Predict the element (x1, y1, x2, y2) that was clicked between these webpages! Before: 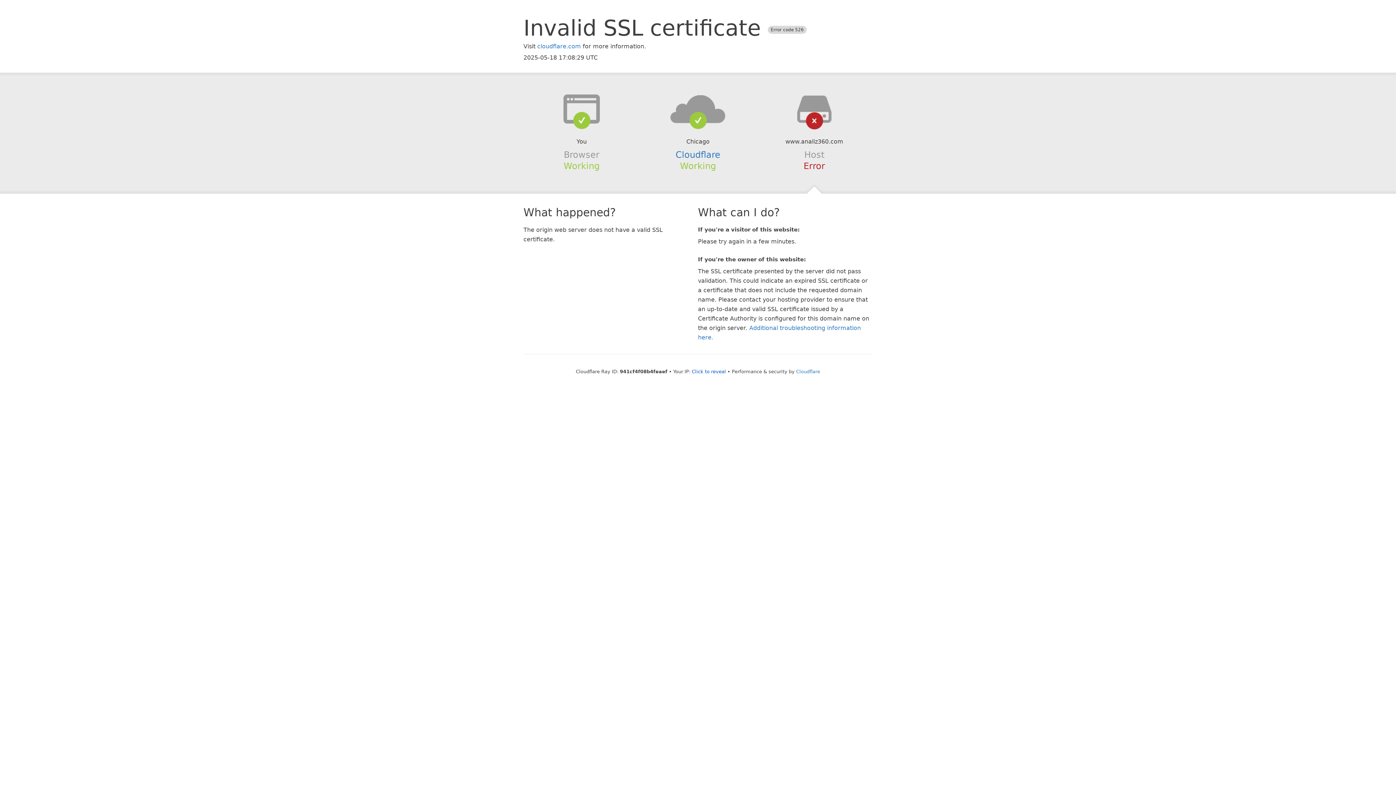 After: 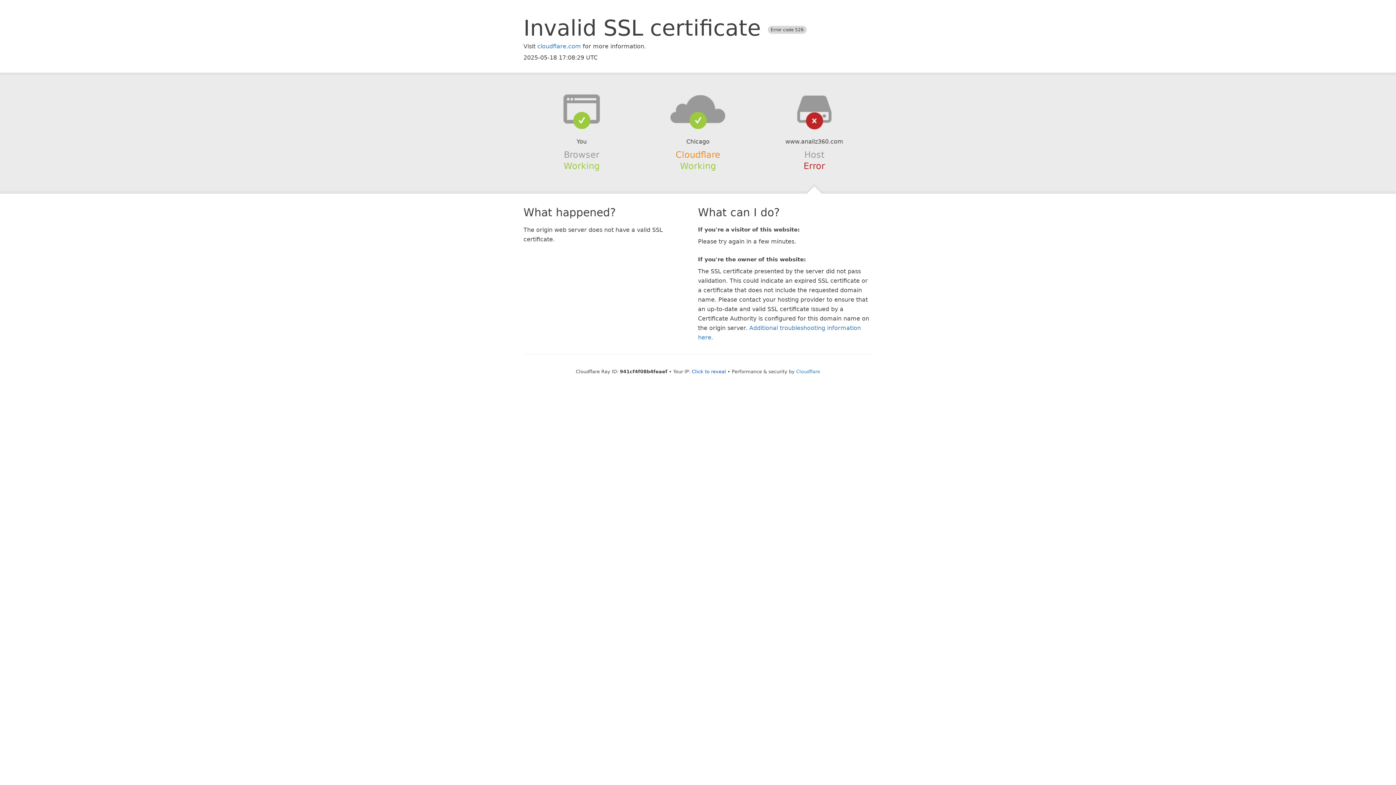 Action: label: Cloudflare bbox: (675, 149, 720, 159)